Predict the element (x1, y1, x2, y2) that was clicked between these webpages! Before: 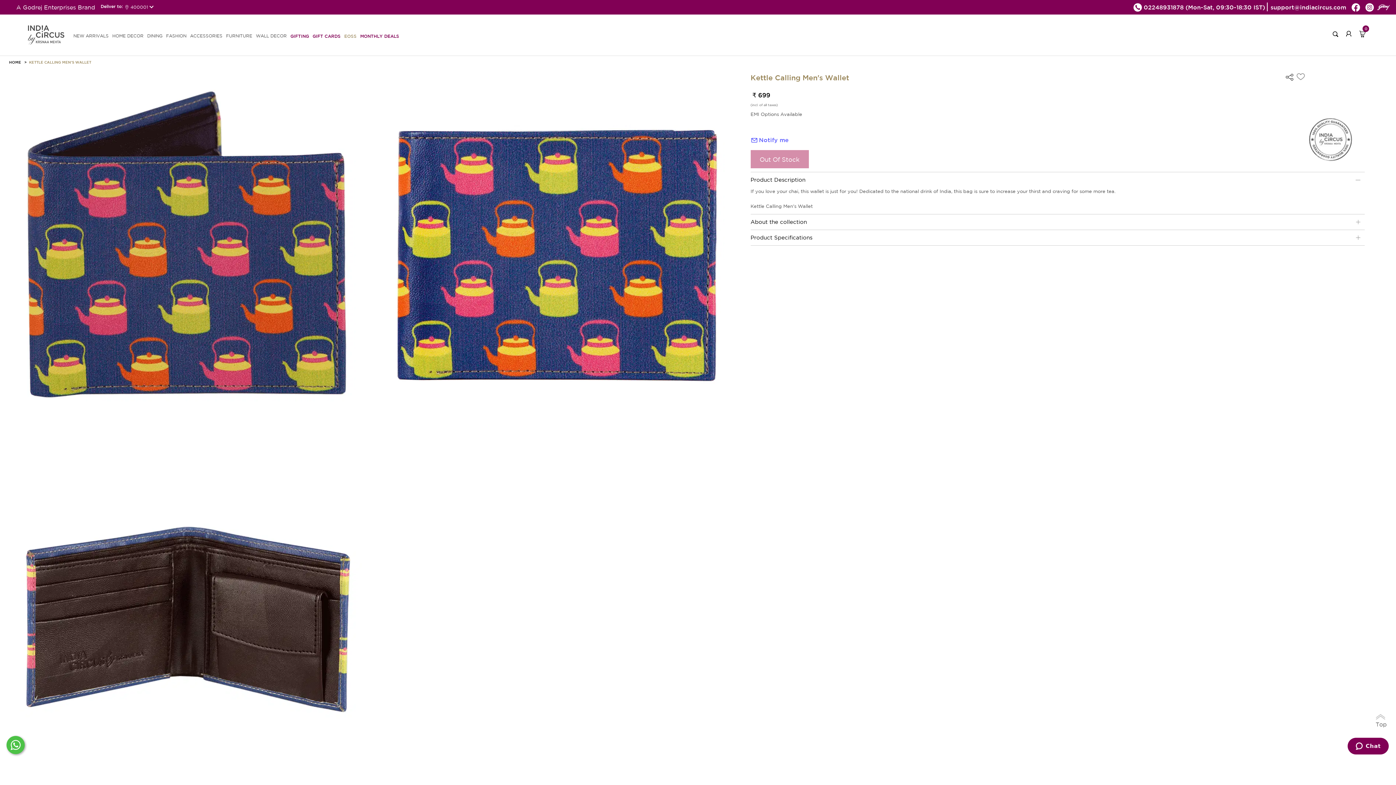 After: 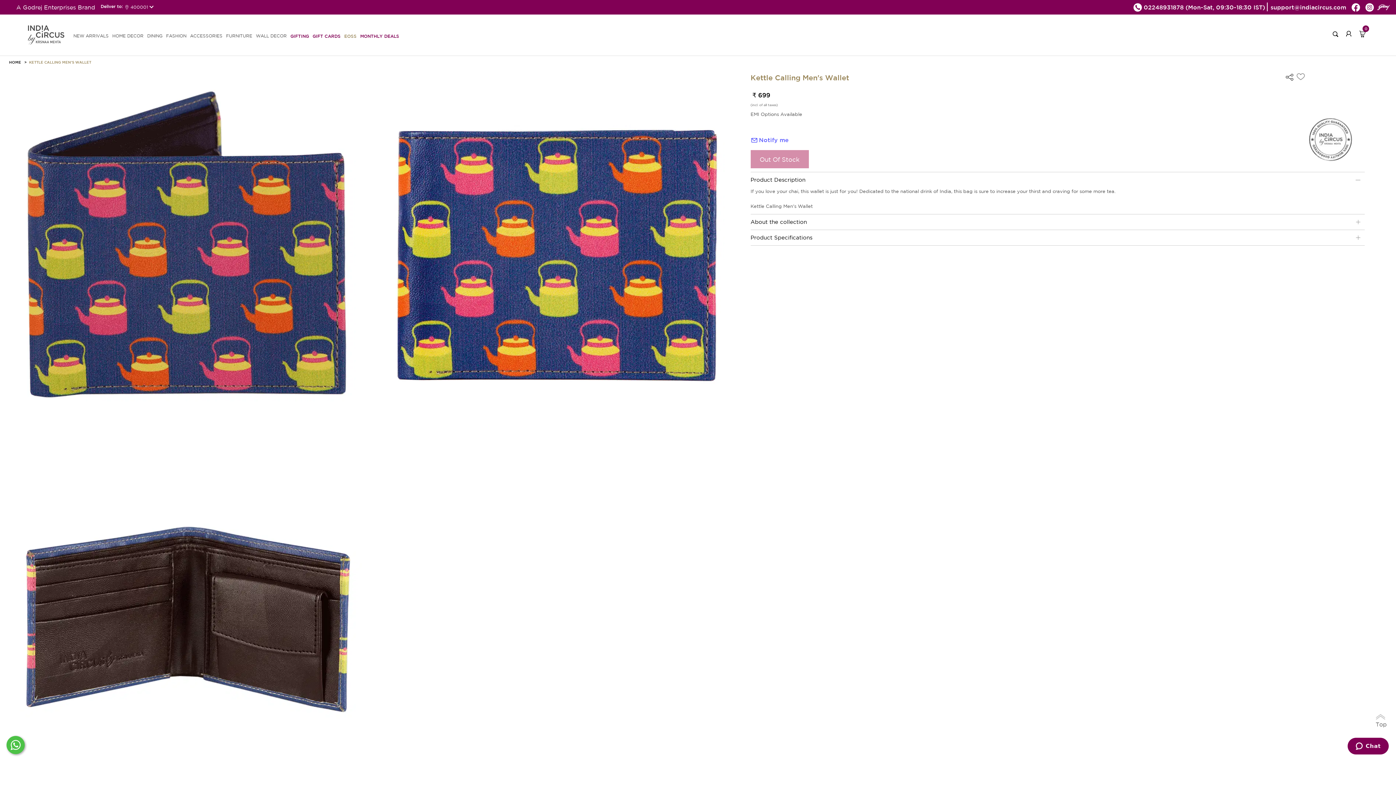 Action: bbox: (6, 736, 24, 754)